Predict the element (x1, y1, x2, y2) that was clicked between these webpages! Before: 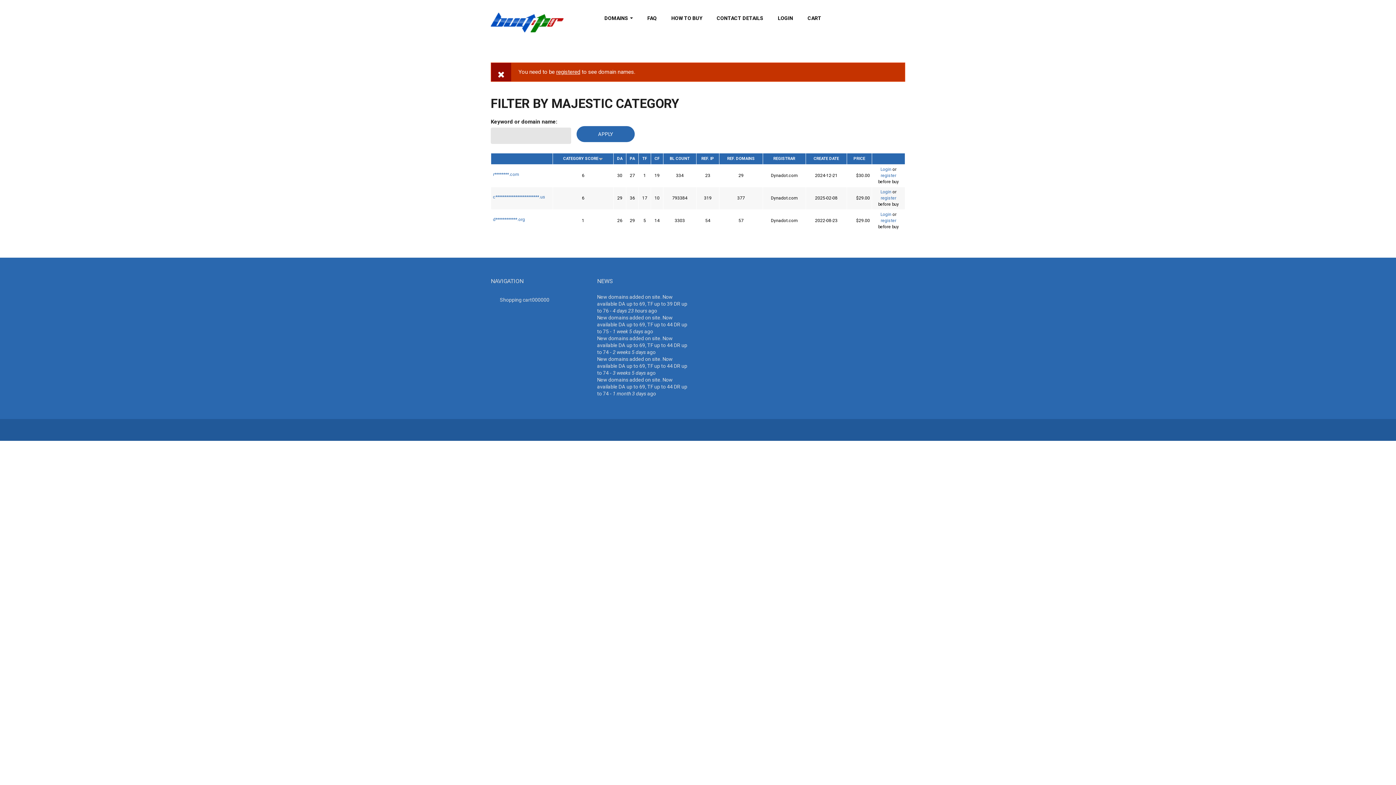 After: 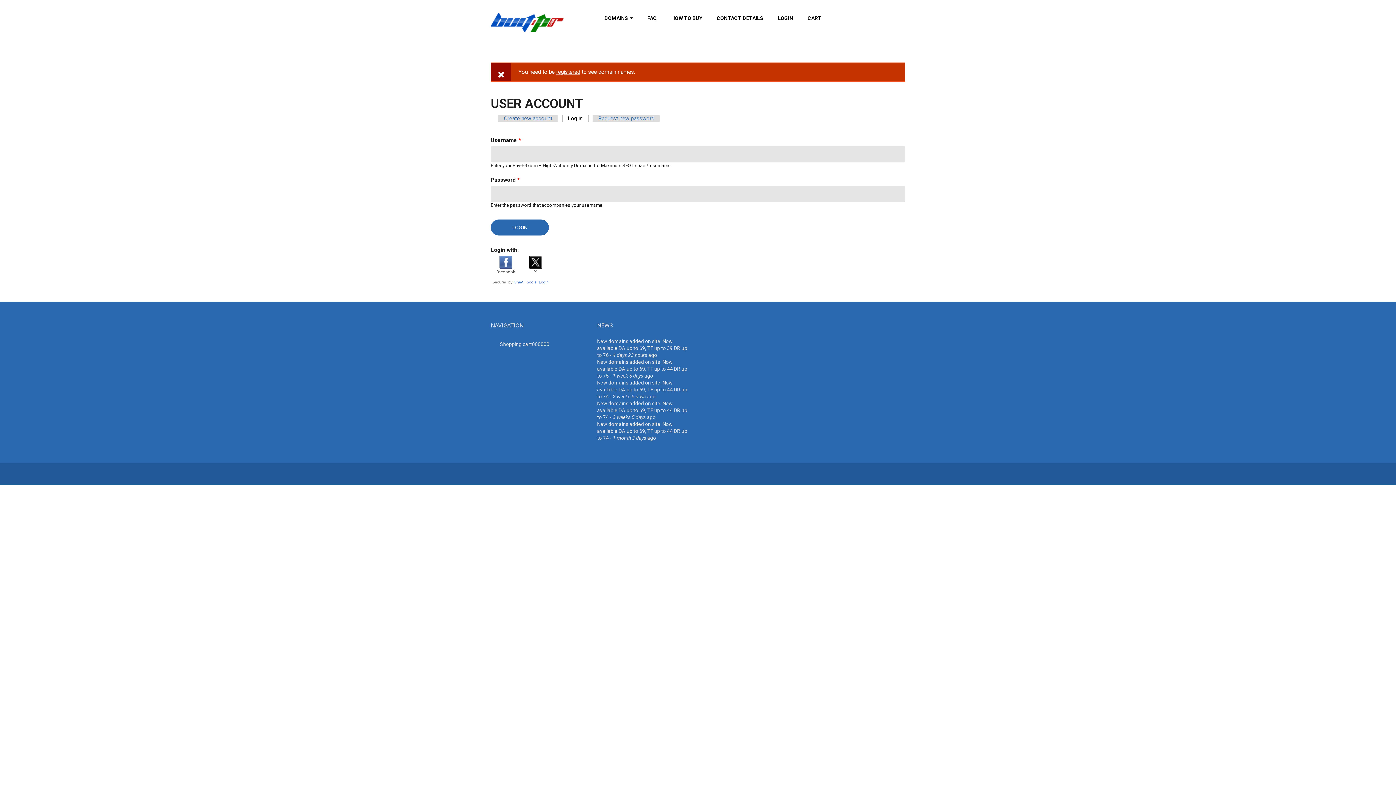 Action: bbox: (772, 12, 798, 24) label: LOGIN